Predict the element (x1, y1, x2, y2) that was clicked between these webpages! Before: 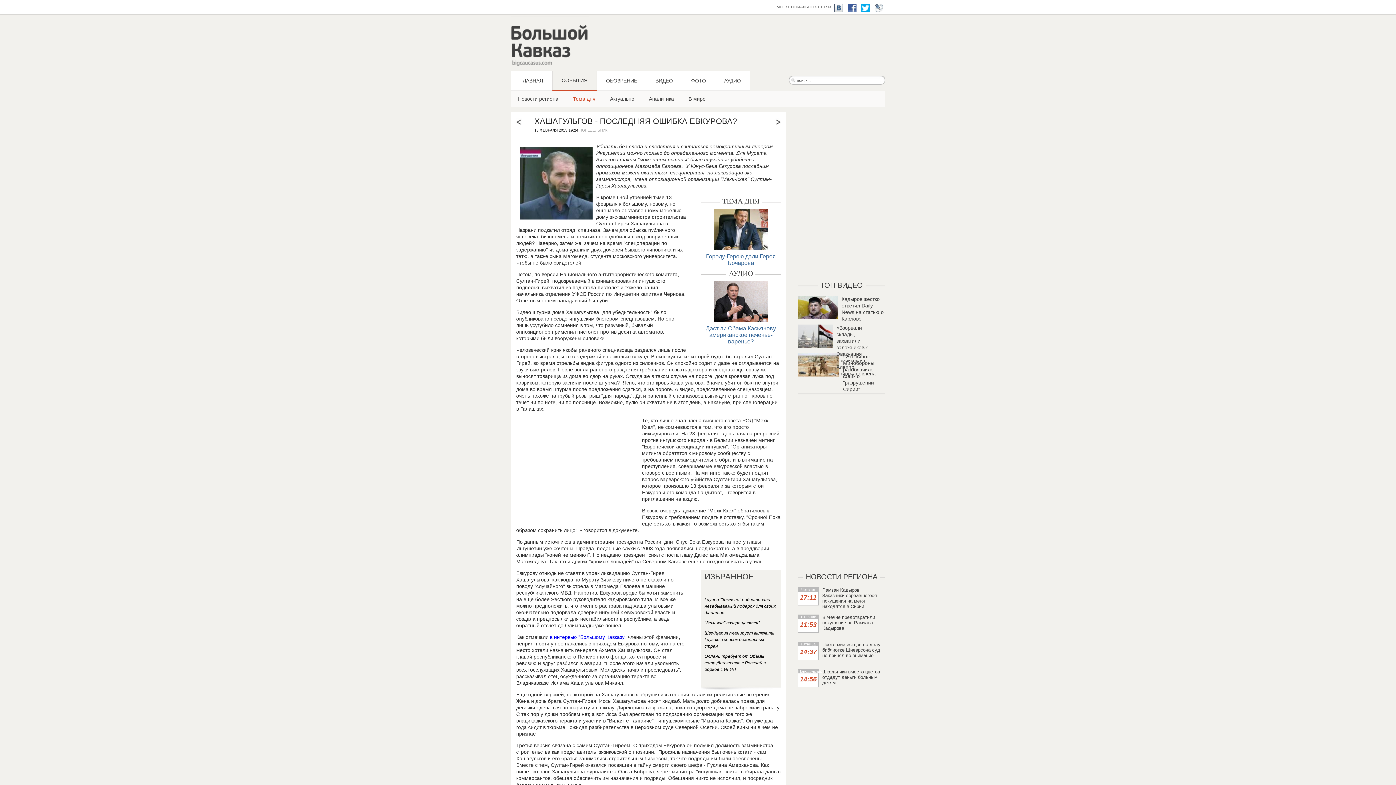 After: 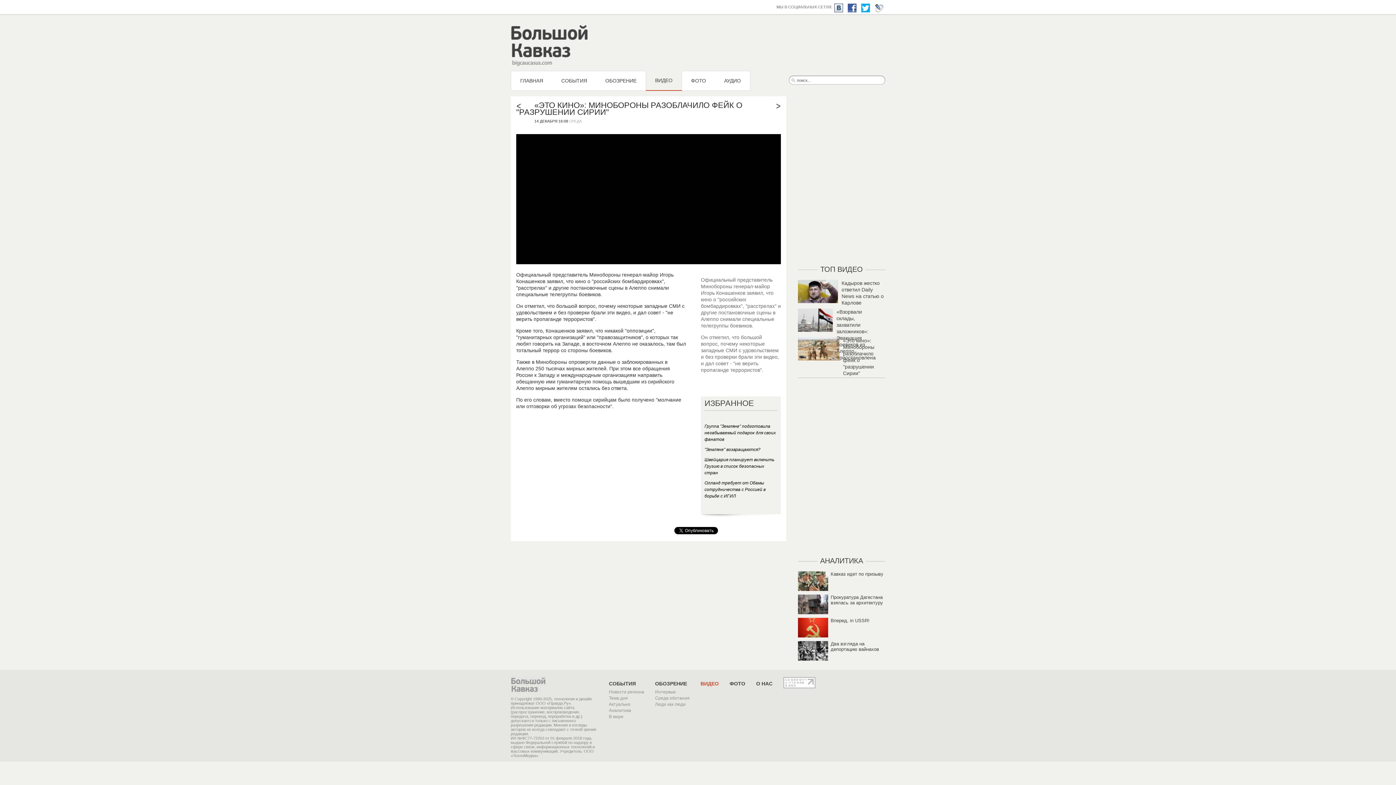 Action: label: «Это кино»: Минобороны разоблачило фейк о "разрушении Сирии" bbox: (843, 353, 885, 392)